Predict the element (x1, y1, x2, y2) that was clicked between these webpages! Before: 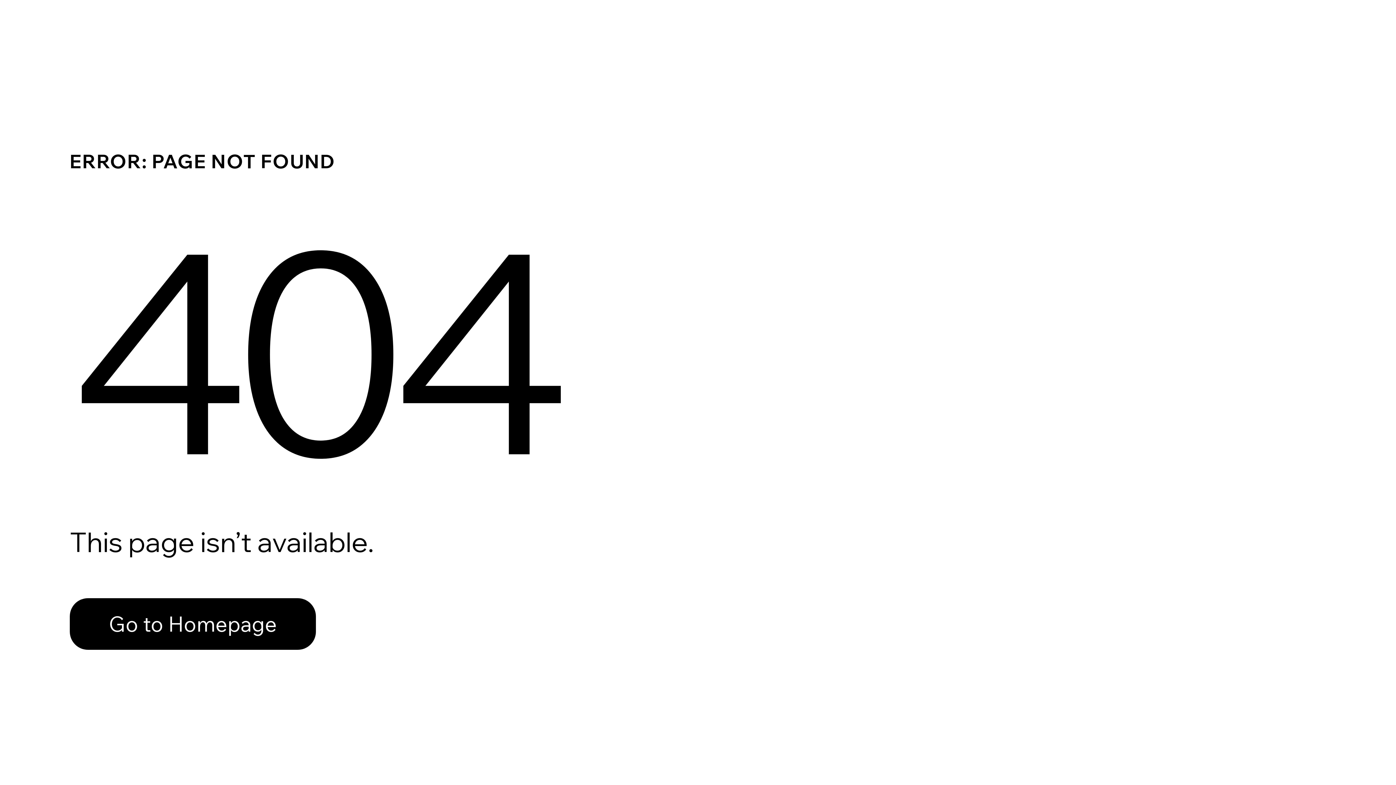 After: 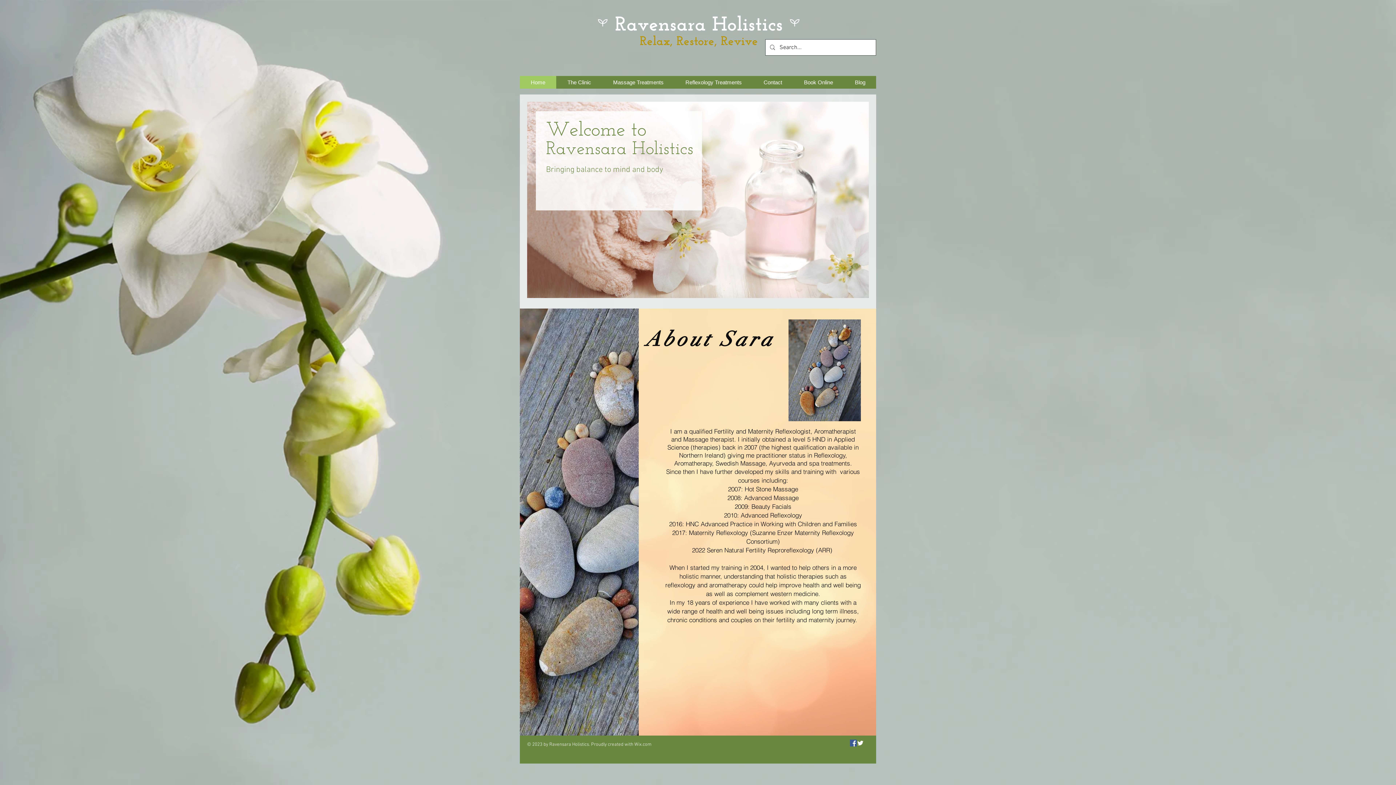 Action: label: Go to Homepage bbox: (69, 582, 768, 659)